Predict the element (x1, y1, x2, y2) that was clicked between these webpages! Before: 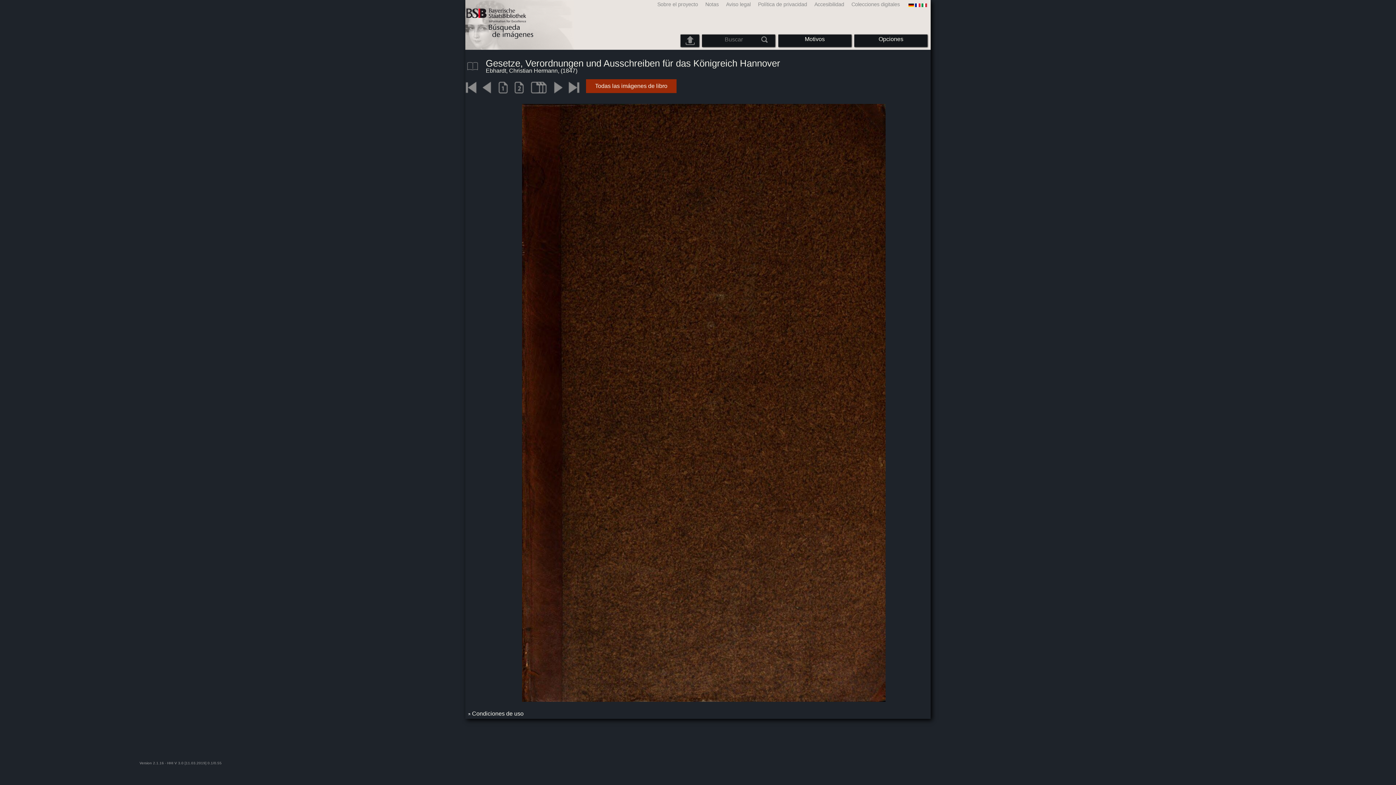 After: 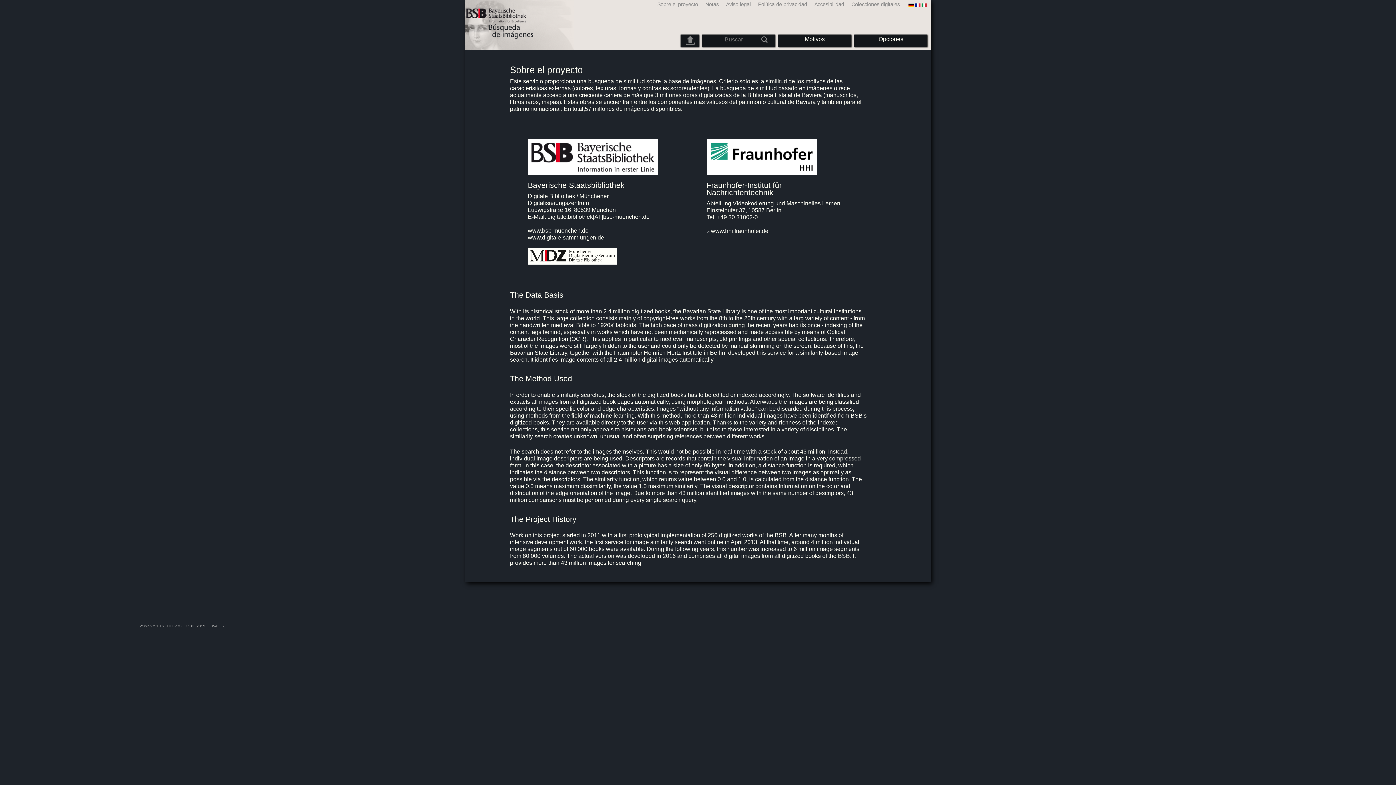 Action: bbox: (652, 1, 700, 7) label: Sobre el proyecto